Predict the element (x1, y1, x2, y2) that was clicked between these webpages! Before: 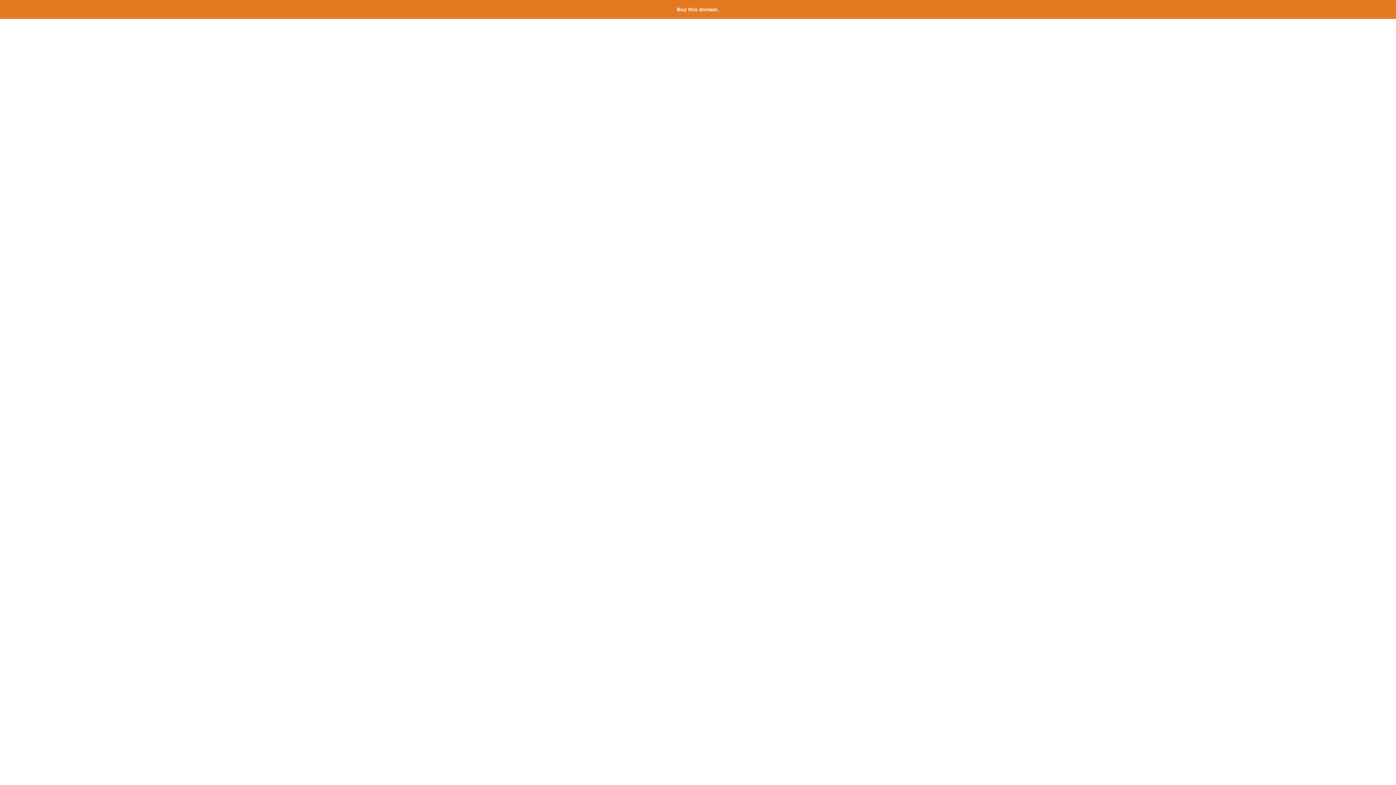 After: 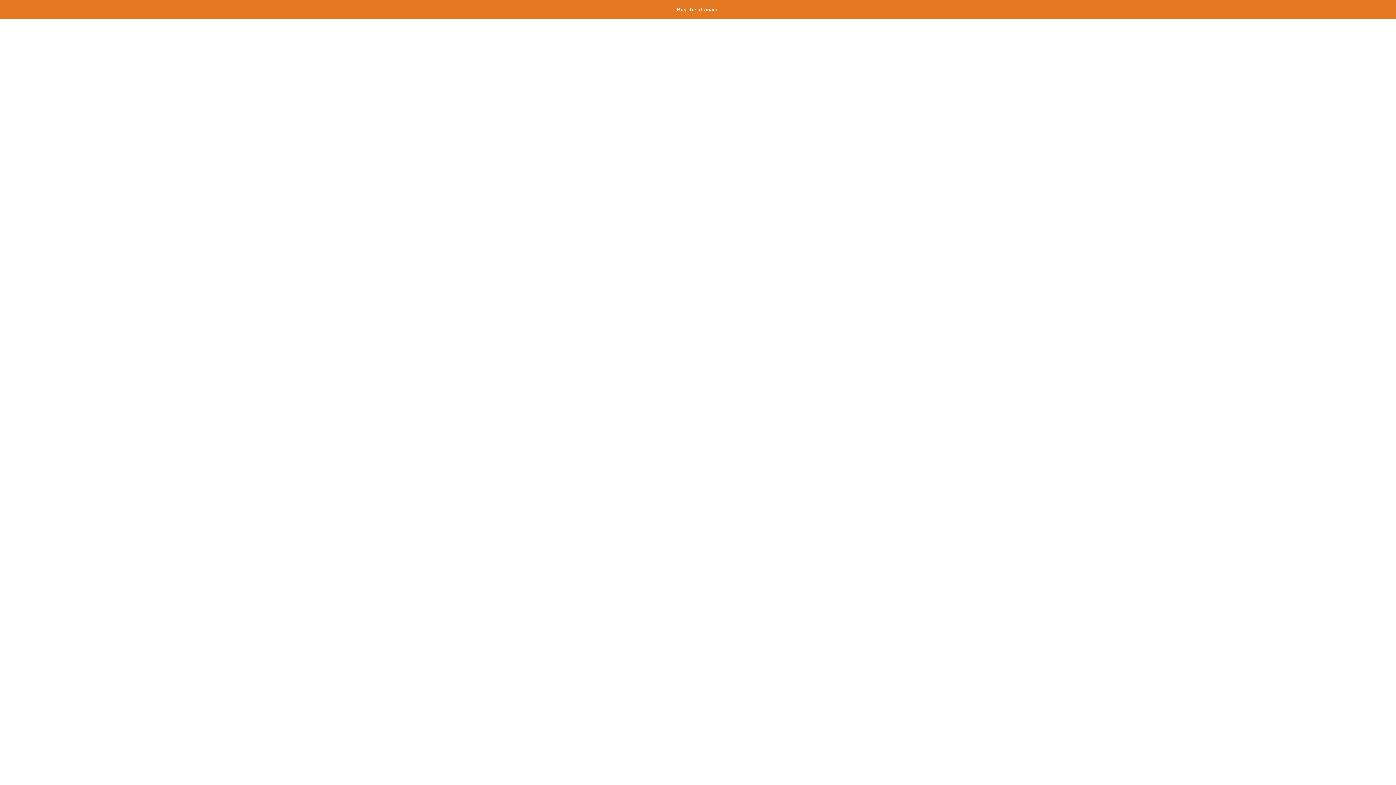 Action: bbox: (677, 6, 719, 12) label: Buy this domain.